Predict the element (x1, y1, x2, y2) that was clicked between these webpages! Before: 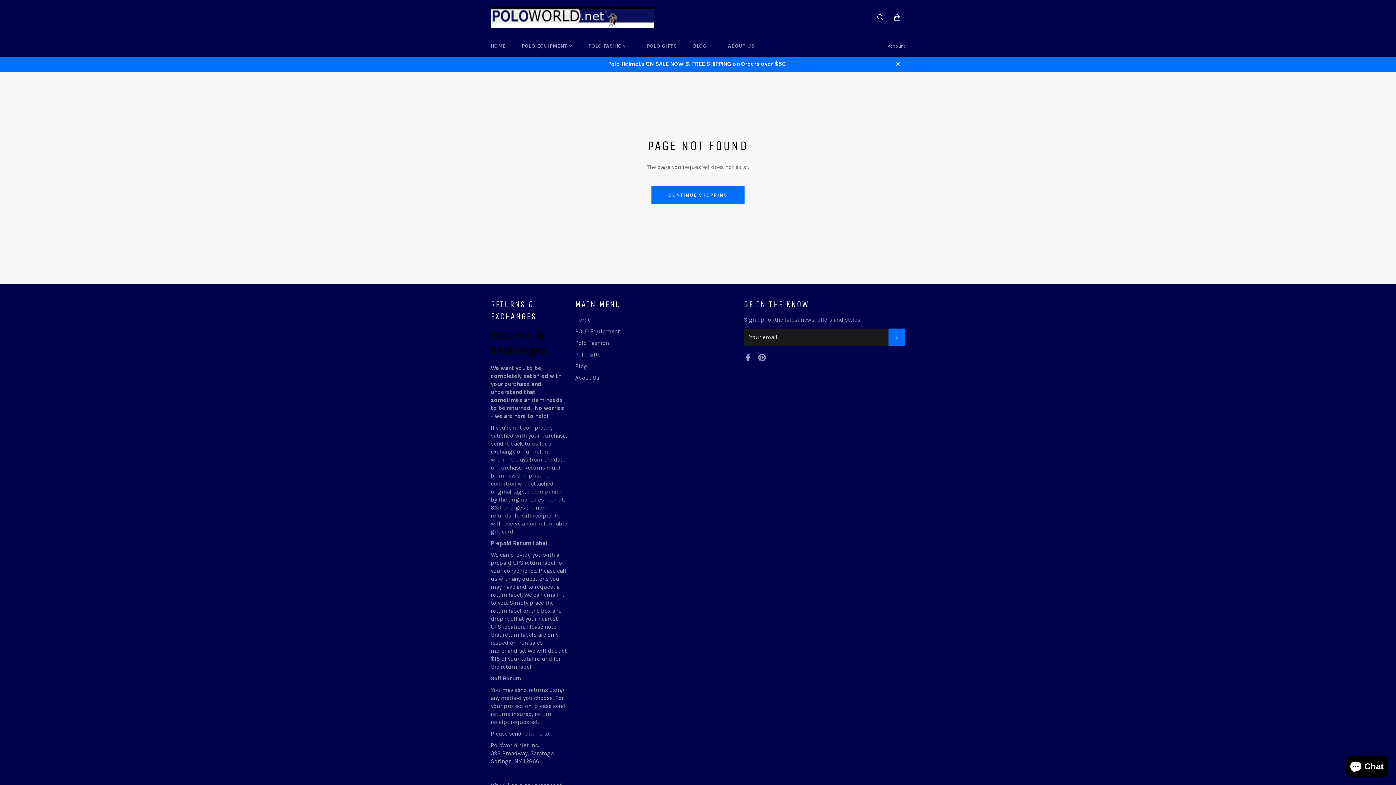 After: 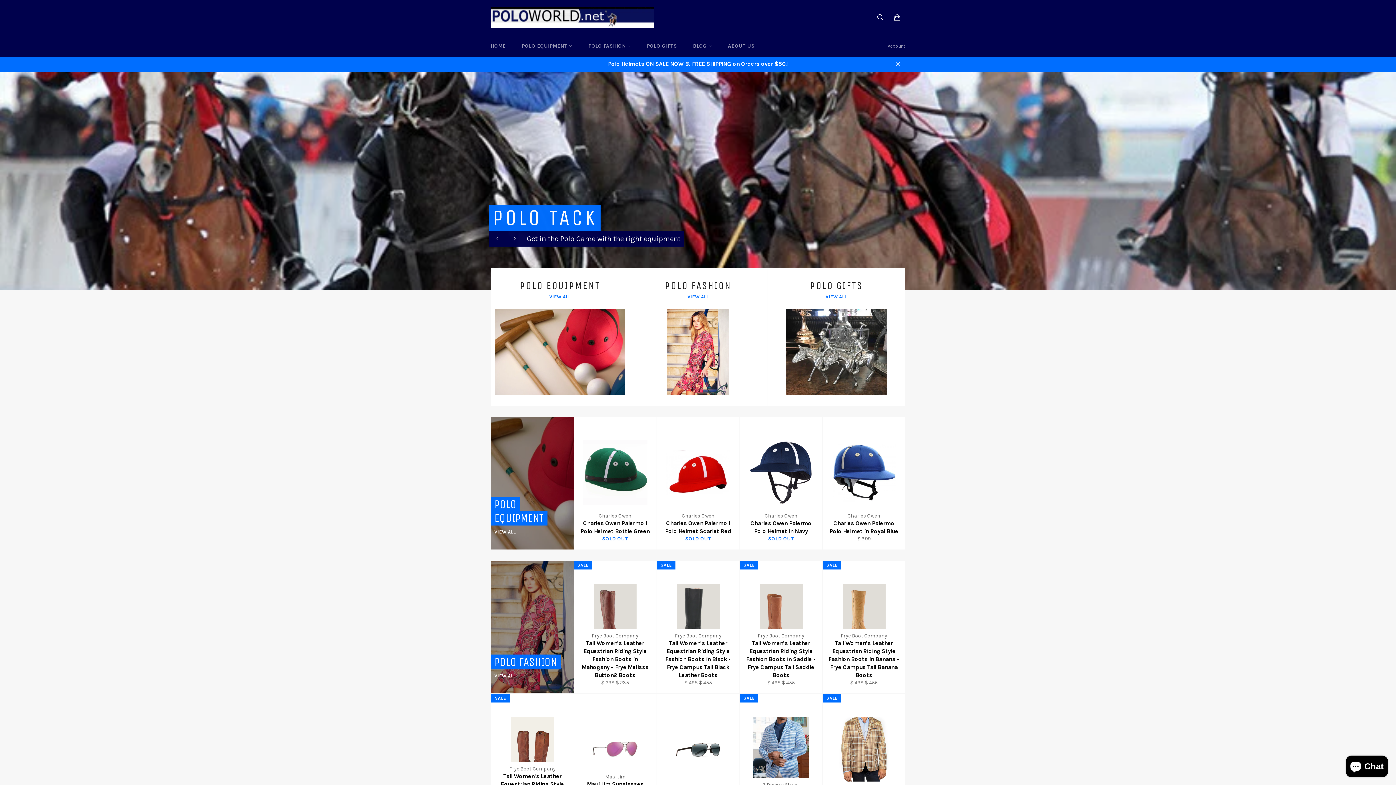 Action: bbox: (490, 7, 654, 27)